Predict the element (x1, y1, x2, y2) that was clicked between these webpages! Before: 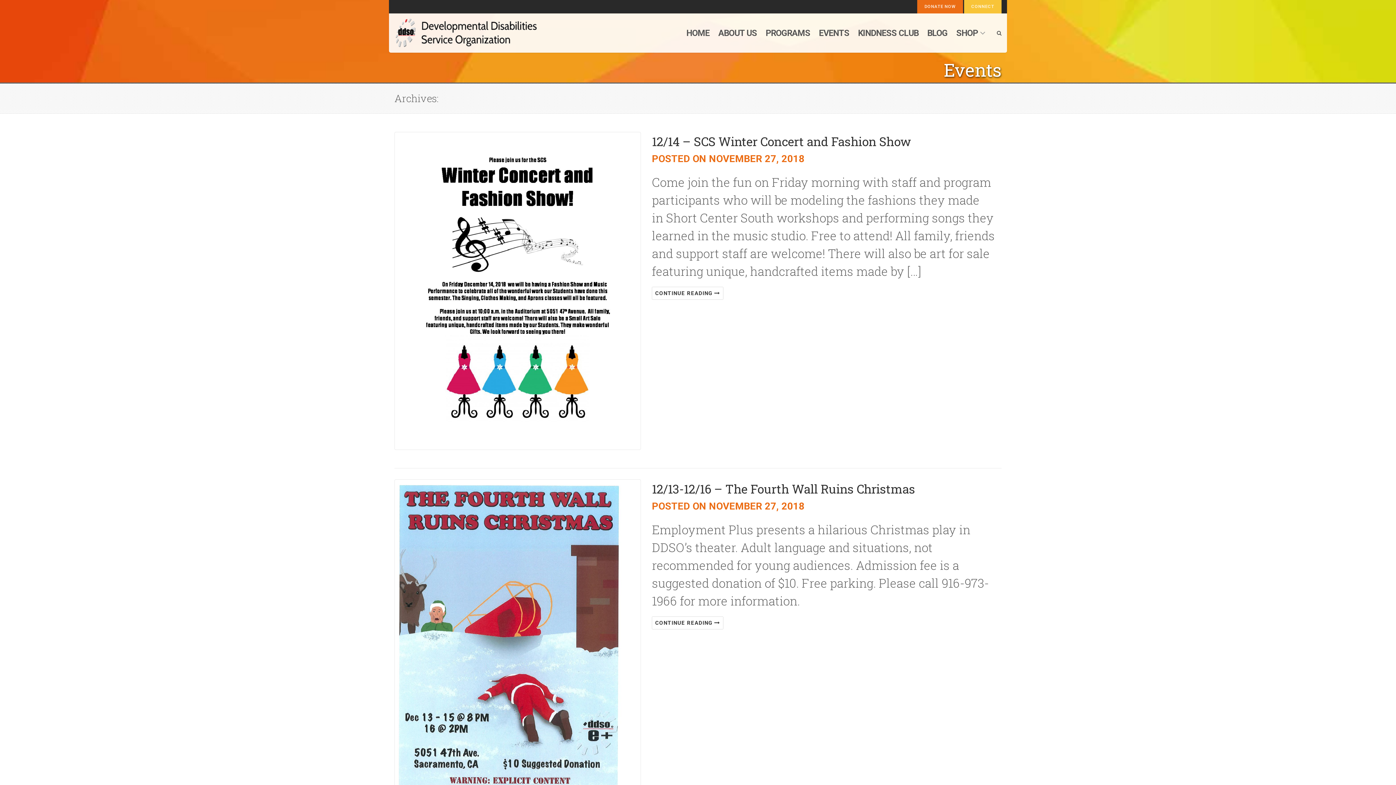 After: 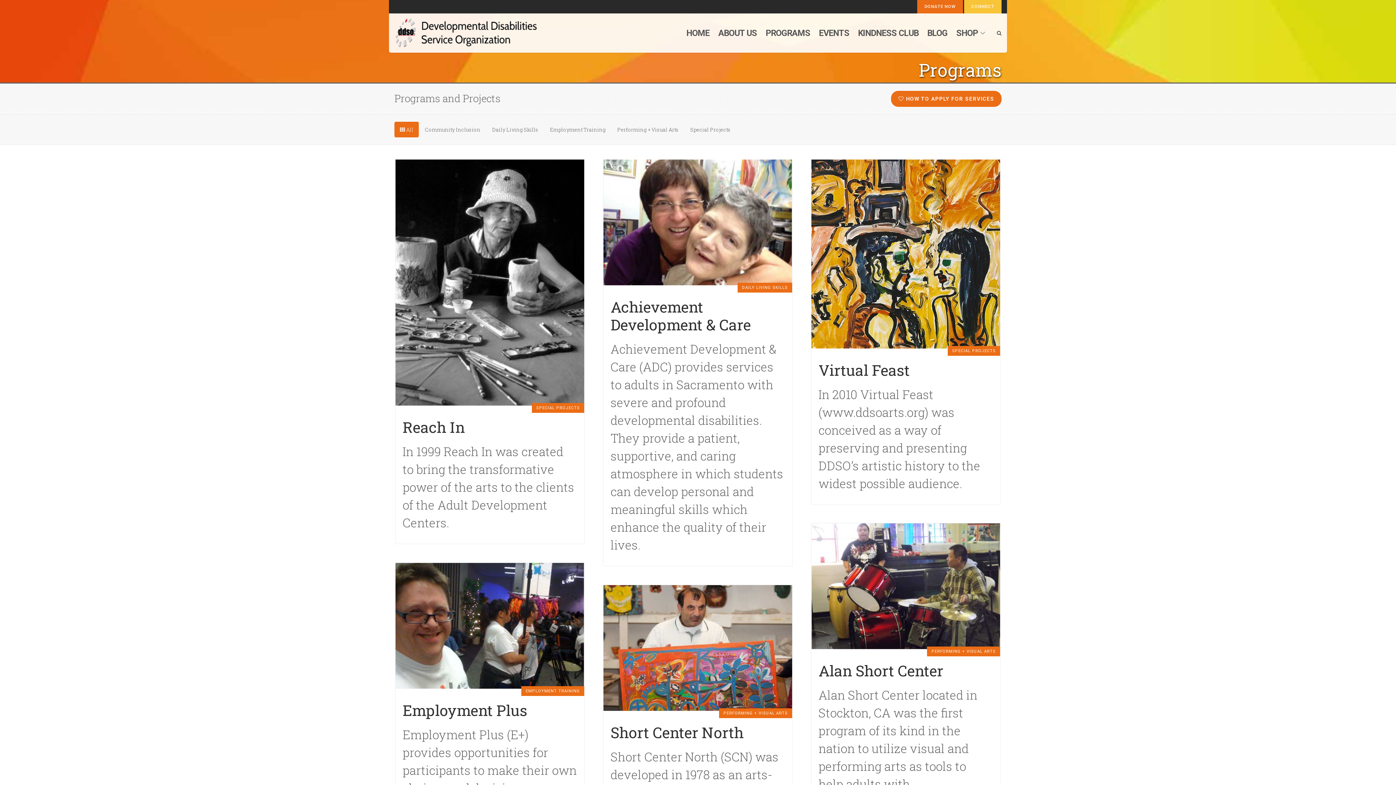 Action: label: PROGRAMS bbox: (761, 13, 814, 52)